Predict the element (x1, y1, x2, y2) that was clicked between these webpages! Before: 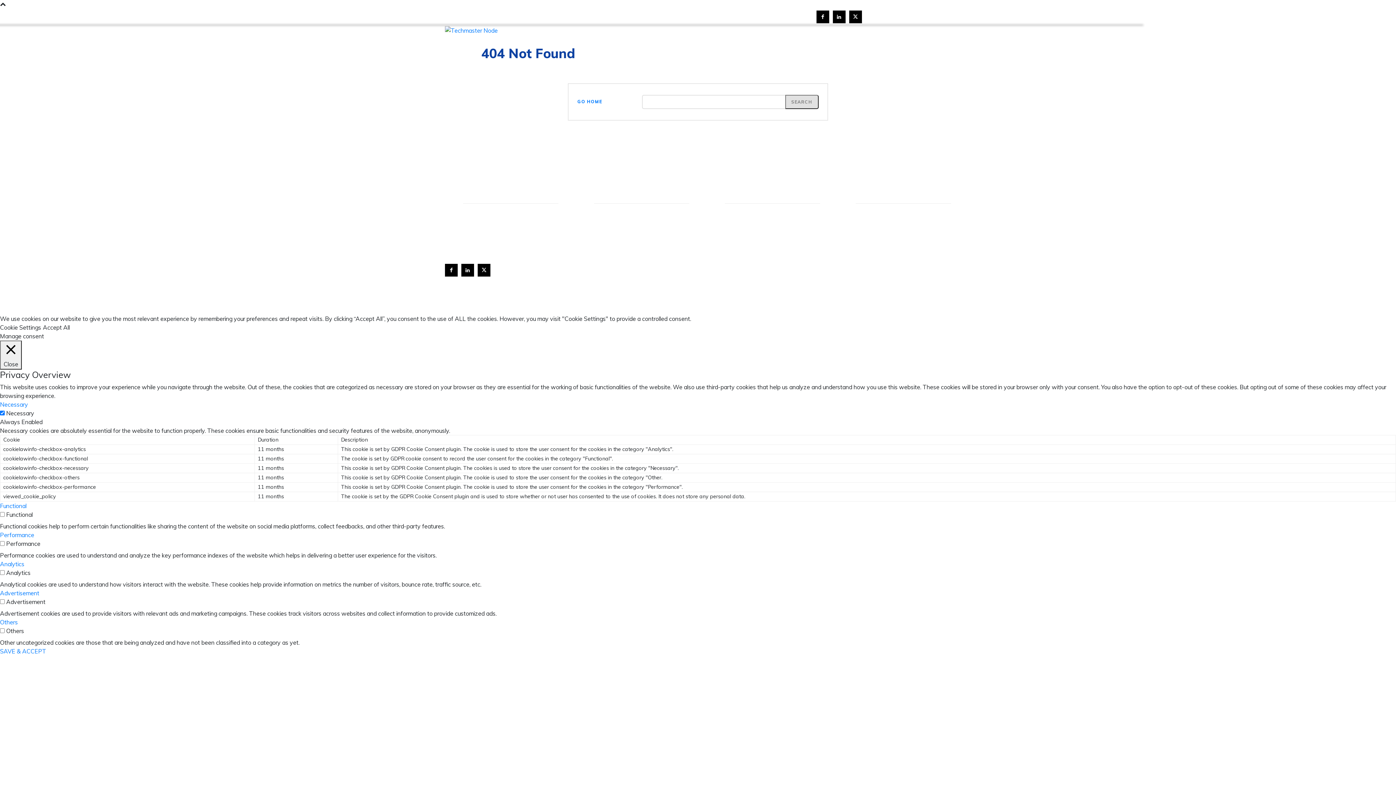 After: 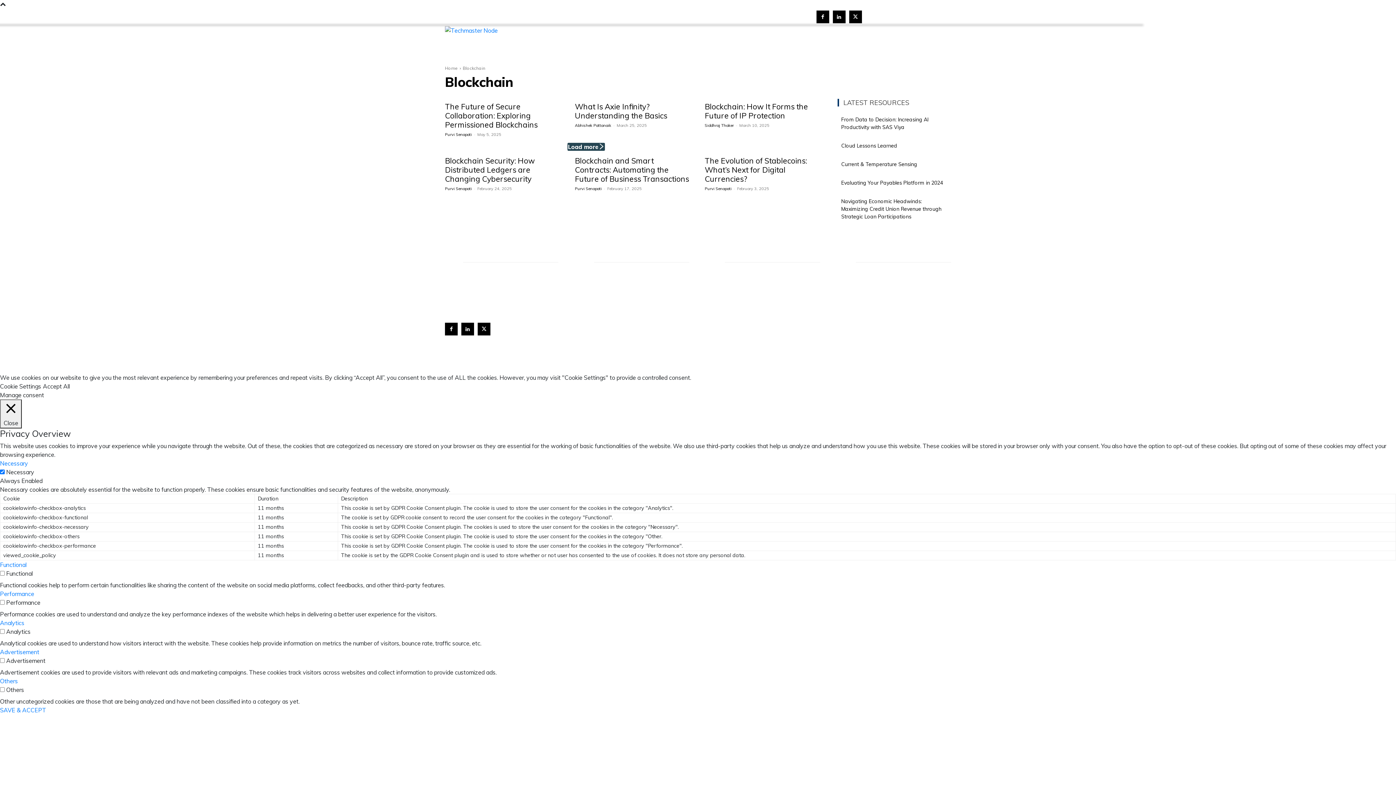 Action: label: Blockchain bbox: (610, 25, 648, 46)